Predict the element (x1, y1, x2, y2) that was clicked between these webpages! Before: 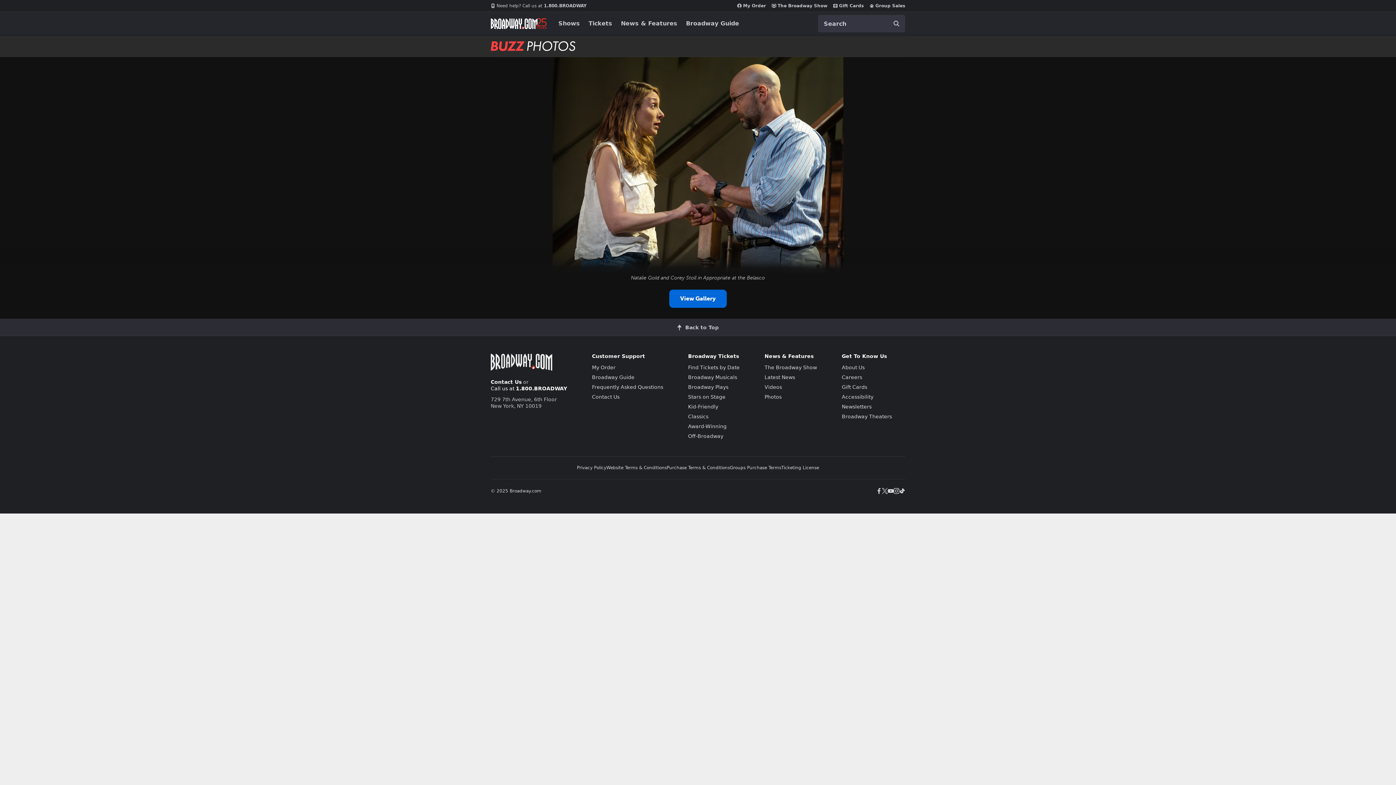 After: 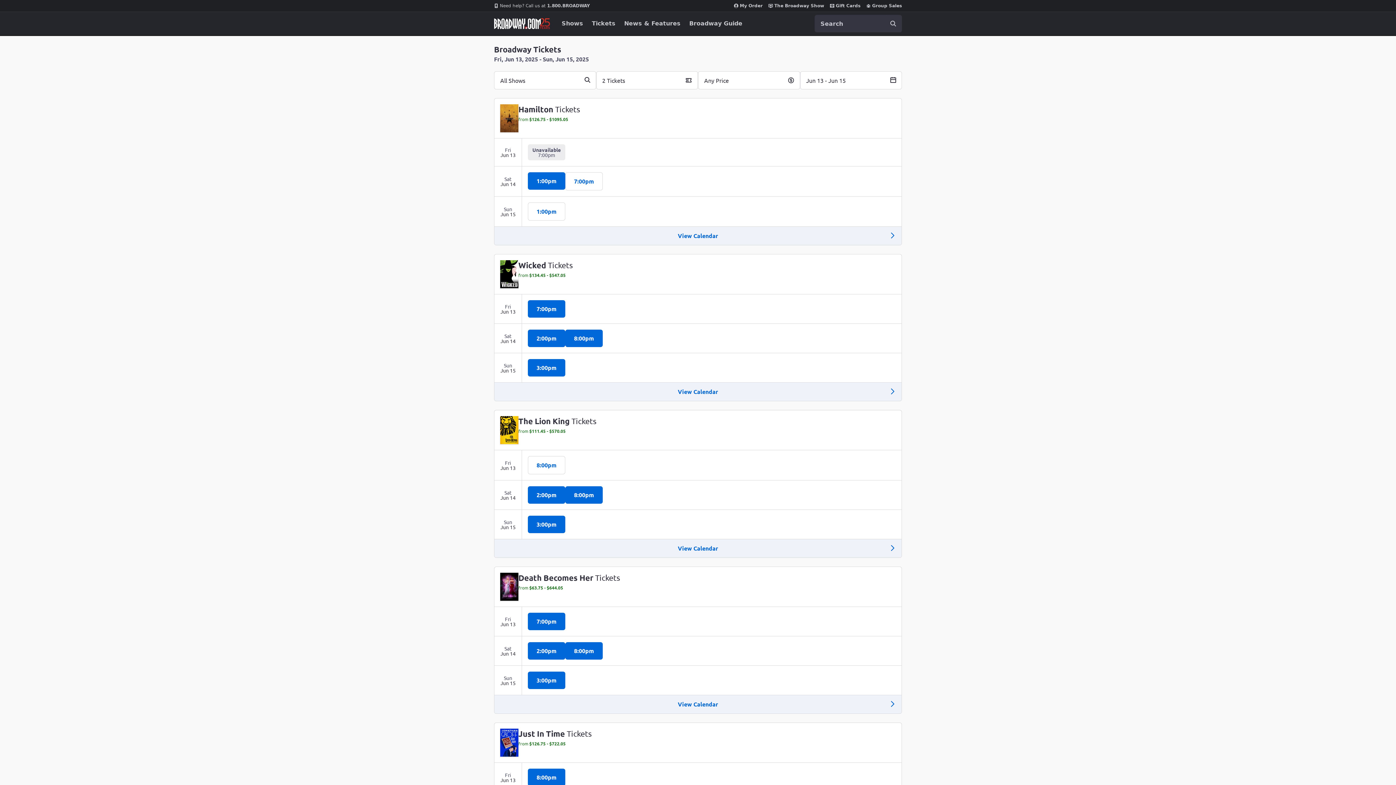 Action: label: Tickets bbox: (588, 20, 612, 26)